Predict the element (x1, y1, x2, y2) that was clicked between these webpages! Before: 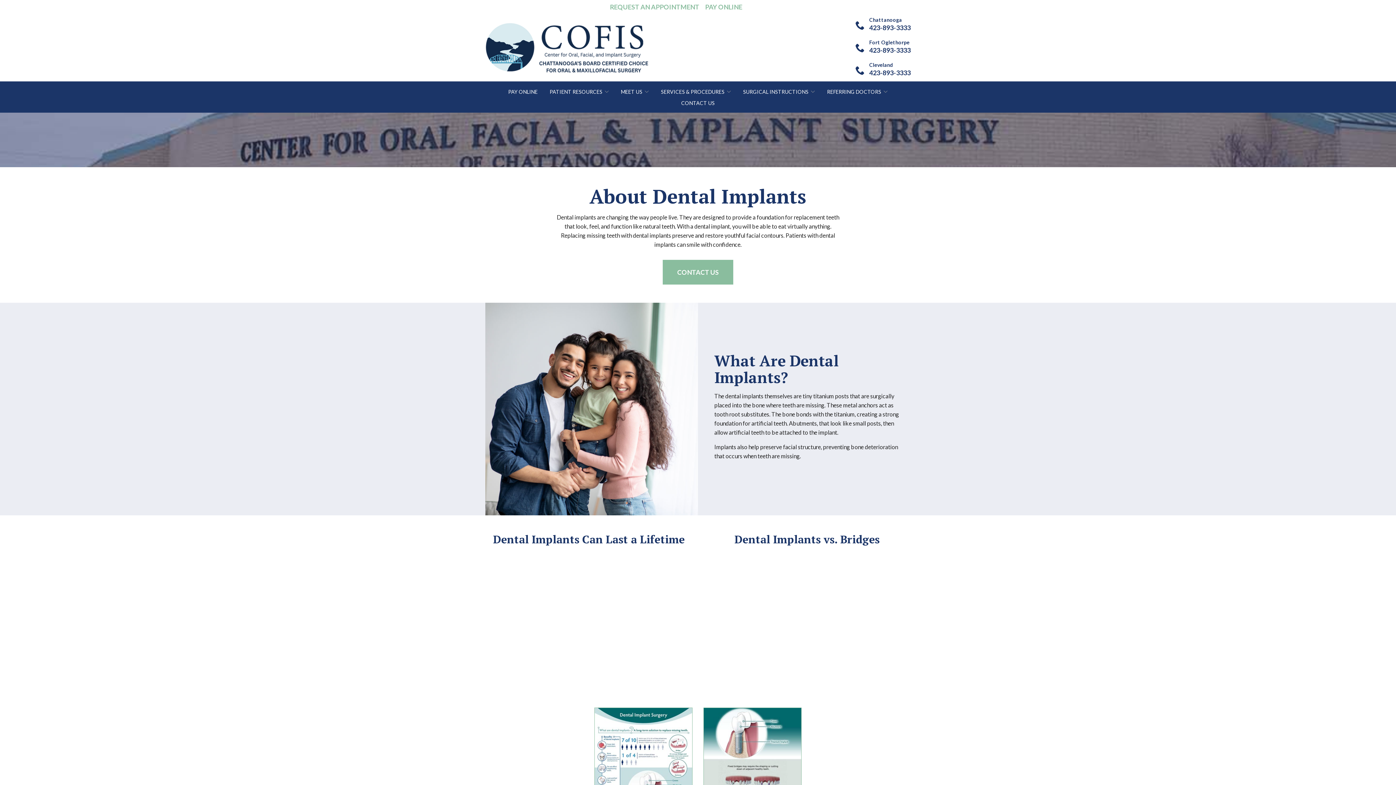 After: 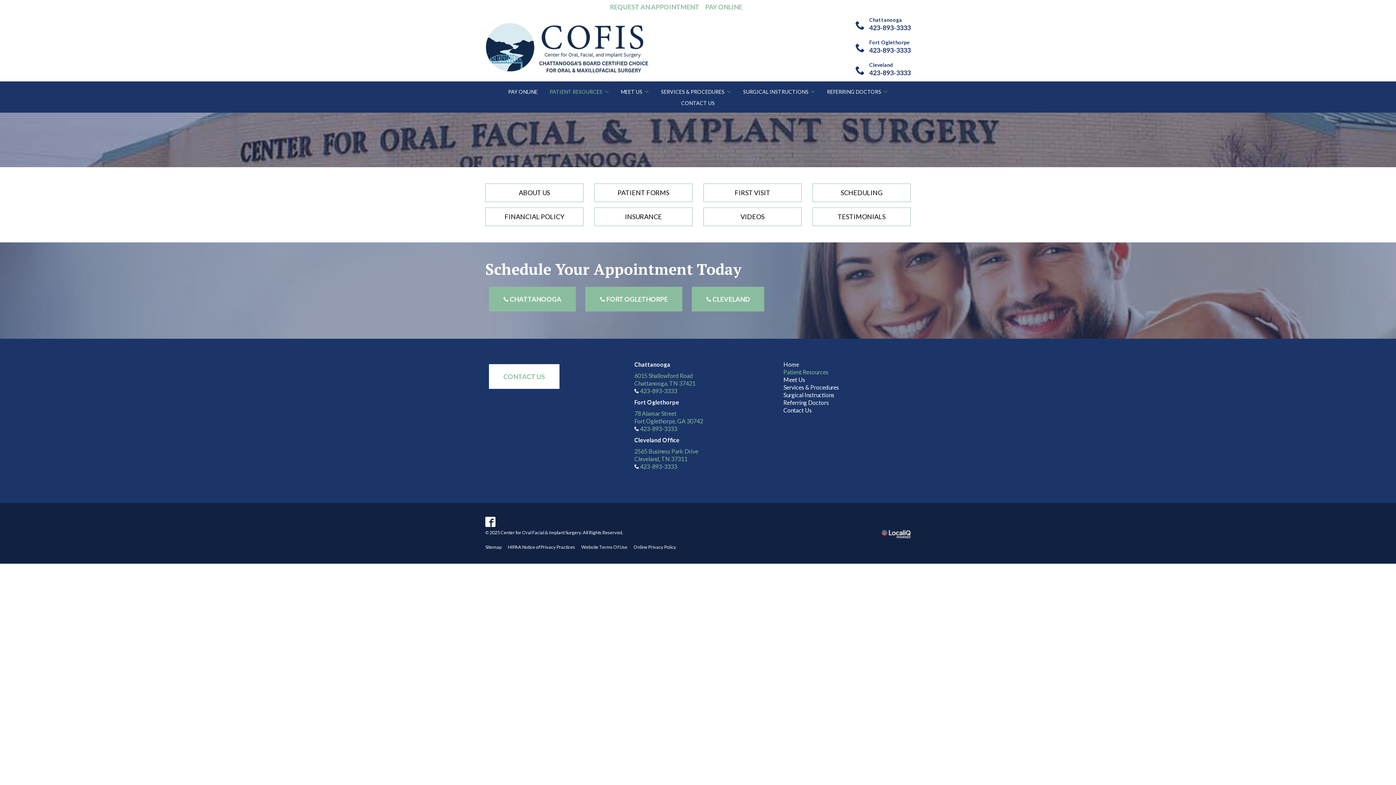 Action: label: PATIENT RESOURCES bbox: (549, 88, 609, 94)